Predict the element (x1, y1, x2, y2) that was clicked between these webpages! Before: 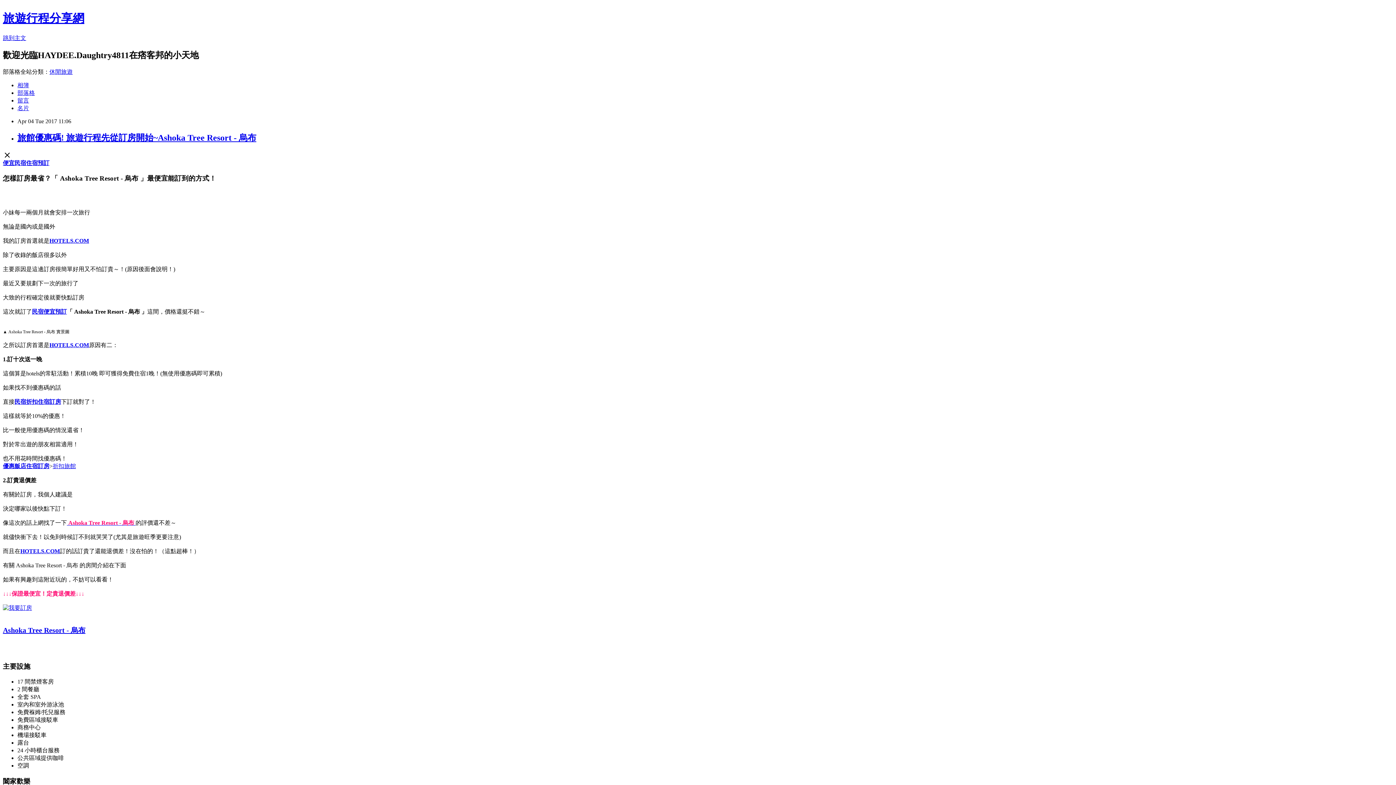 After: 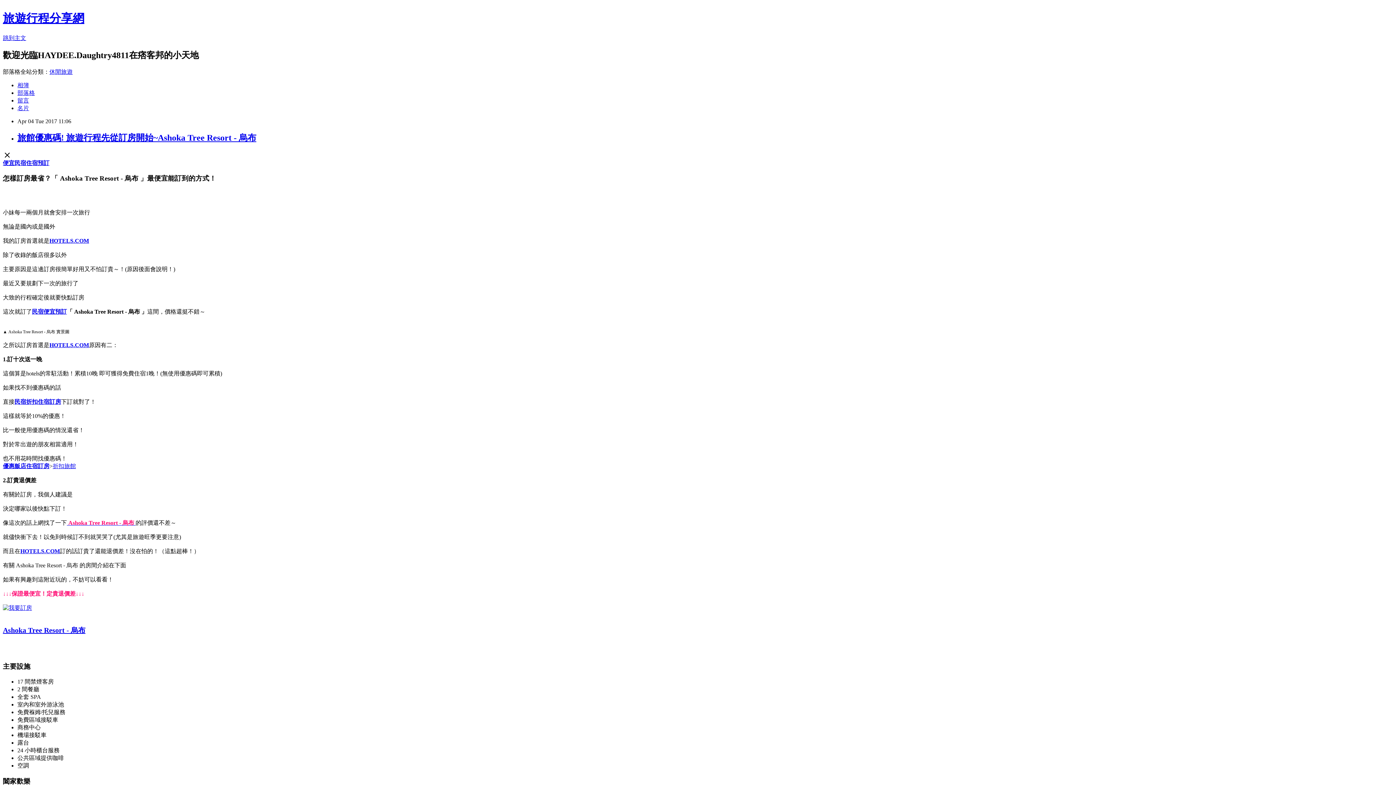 Action: bbox: (17, 97, 29, 103) label: 留言